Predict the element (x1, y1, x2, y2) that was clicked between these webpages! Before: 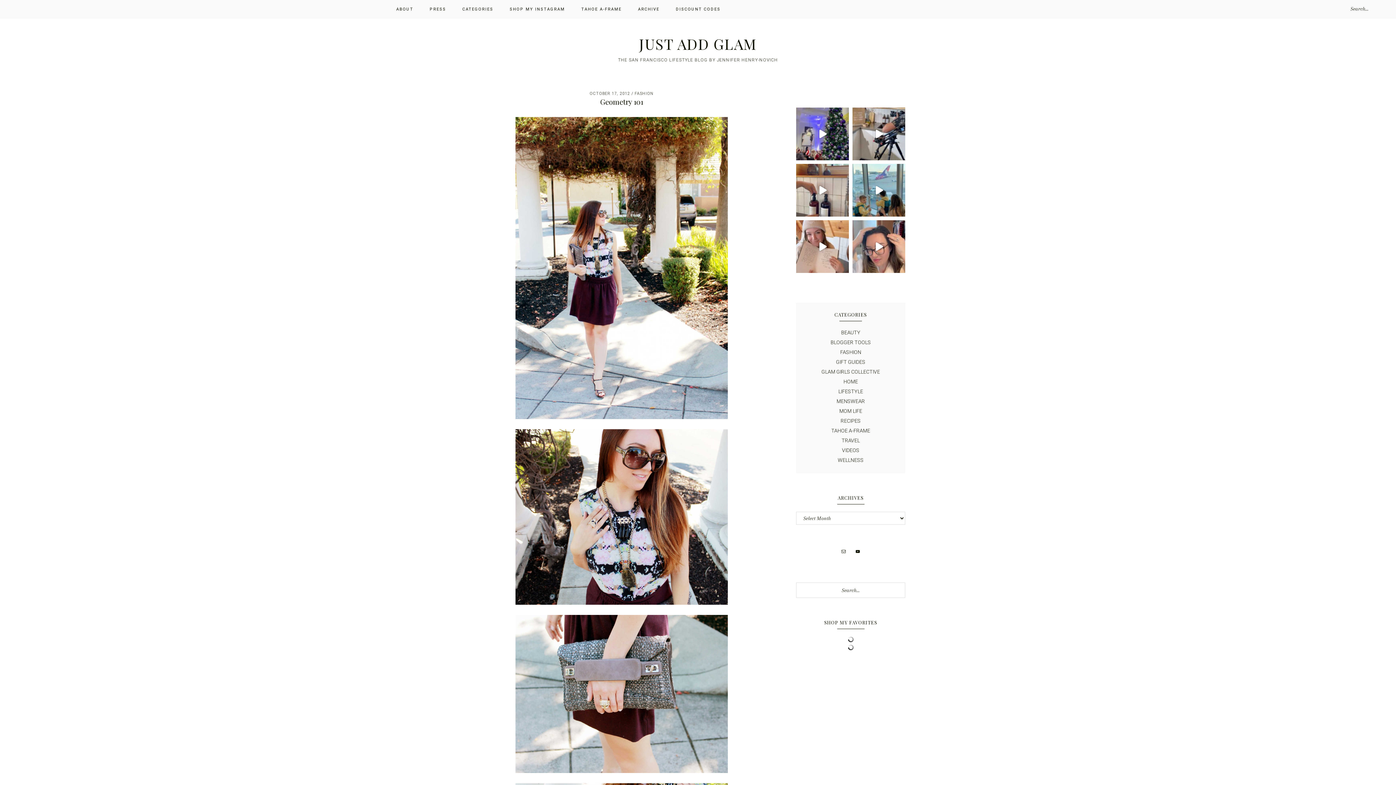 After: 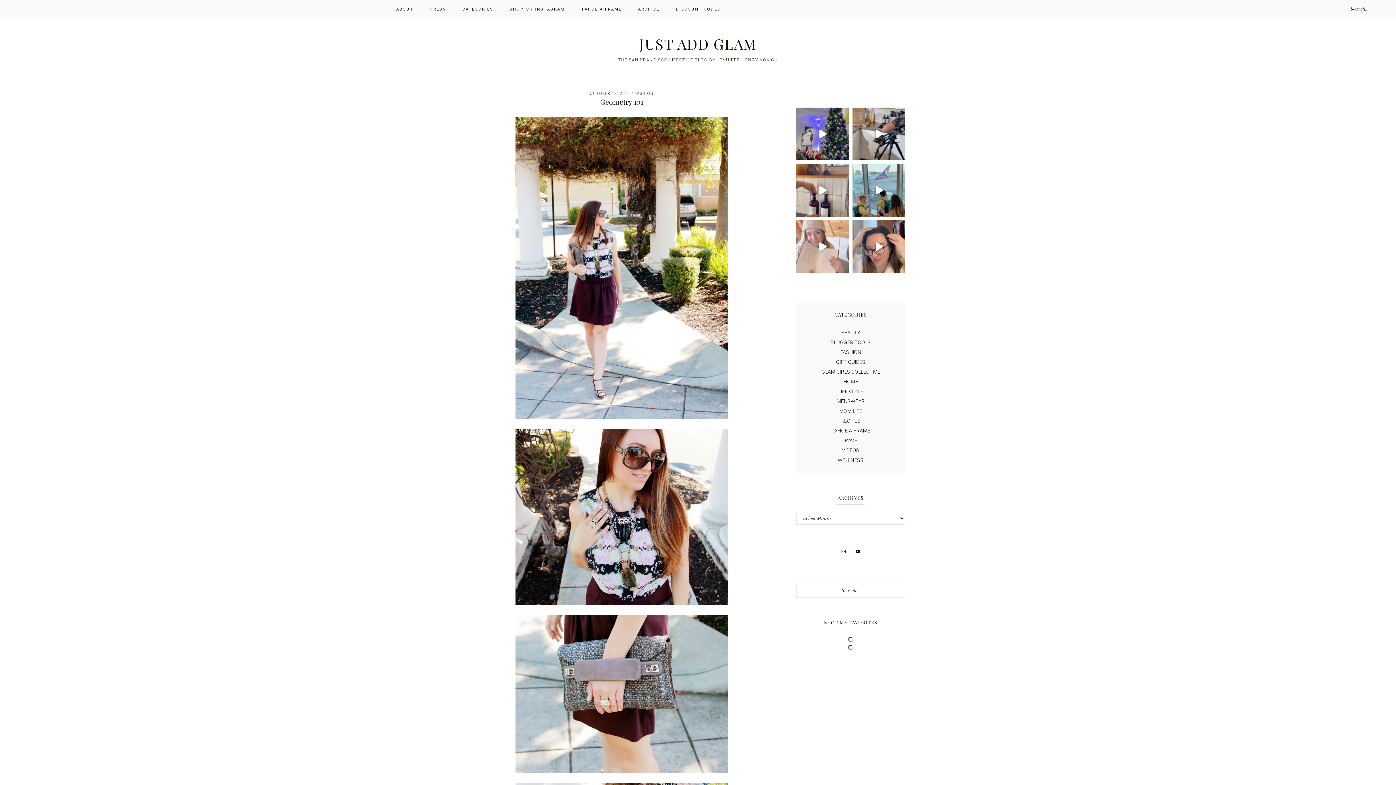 Action: label: #airbnbpartner One of the most common things menti bbox: (796, 220, 849, 273)